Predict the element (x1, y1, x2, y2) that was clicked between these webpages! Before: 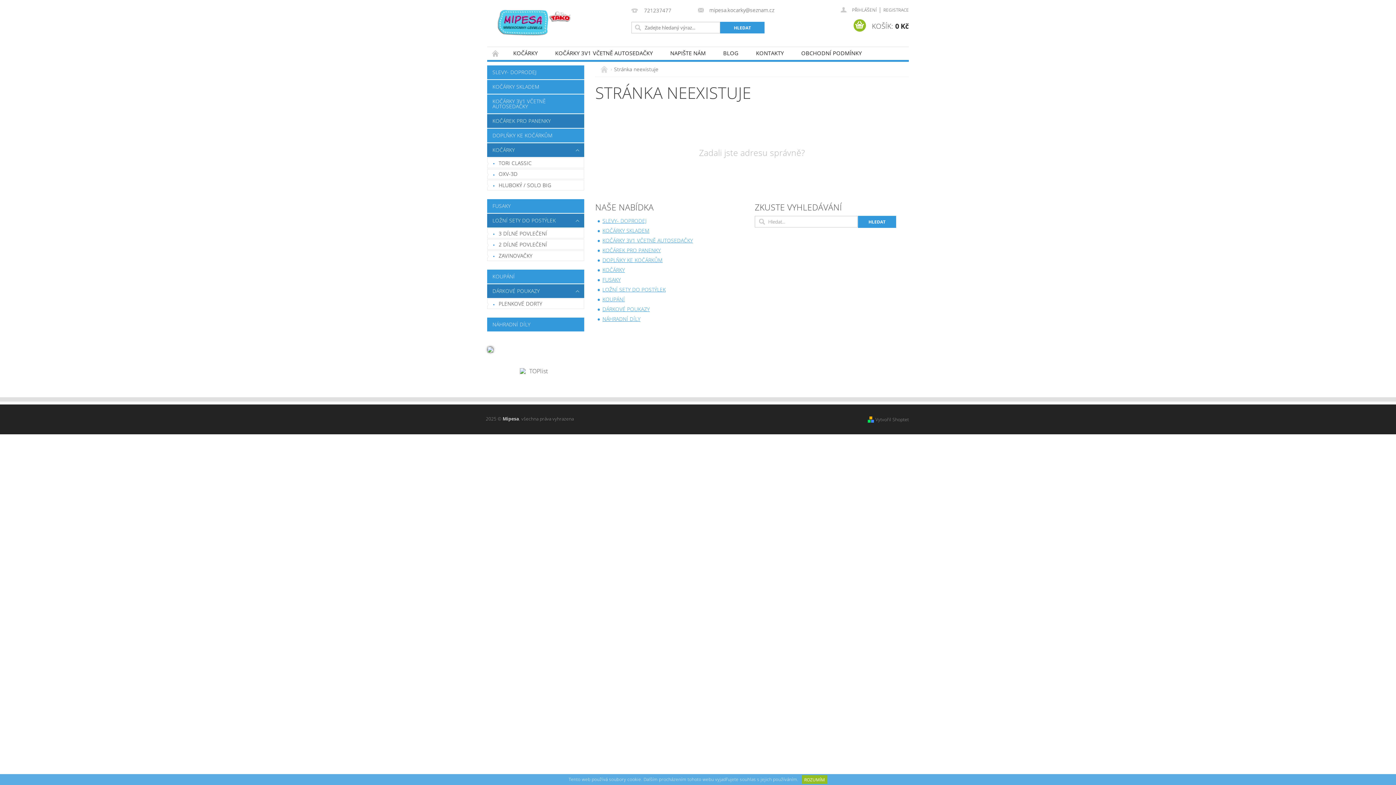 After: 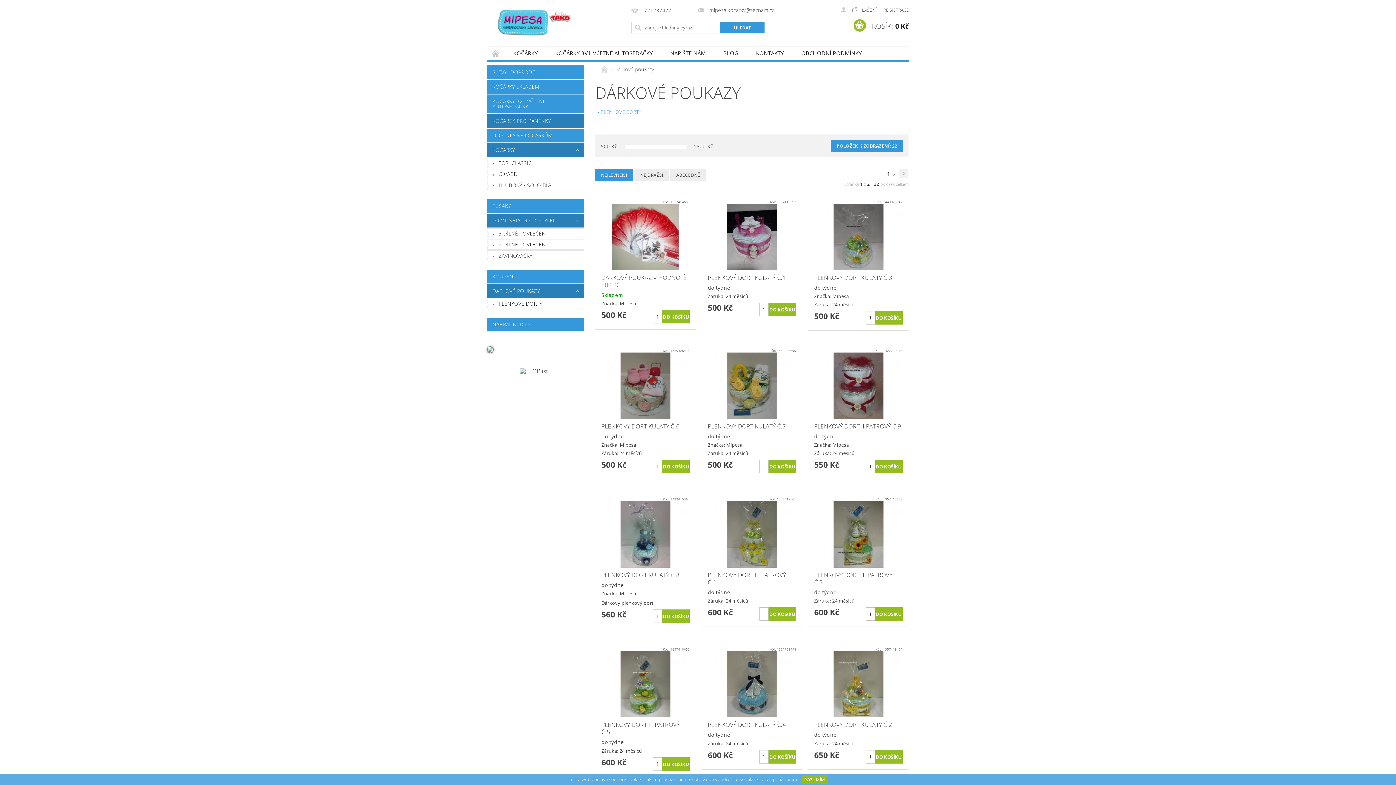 Action: bbox: (487, 284, 569, 298) label: DÁRKOVÉ POUKAZY